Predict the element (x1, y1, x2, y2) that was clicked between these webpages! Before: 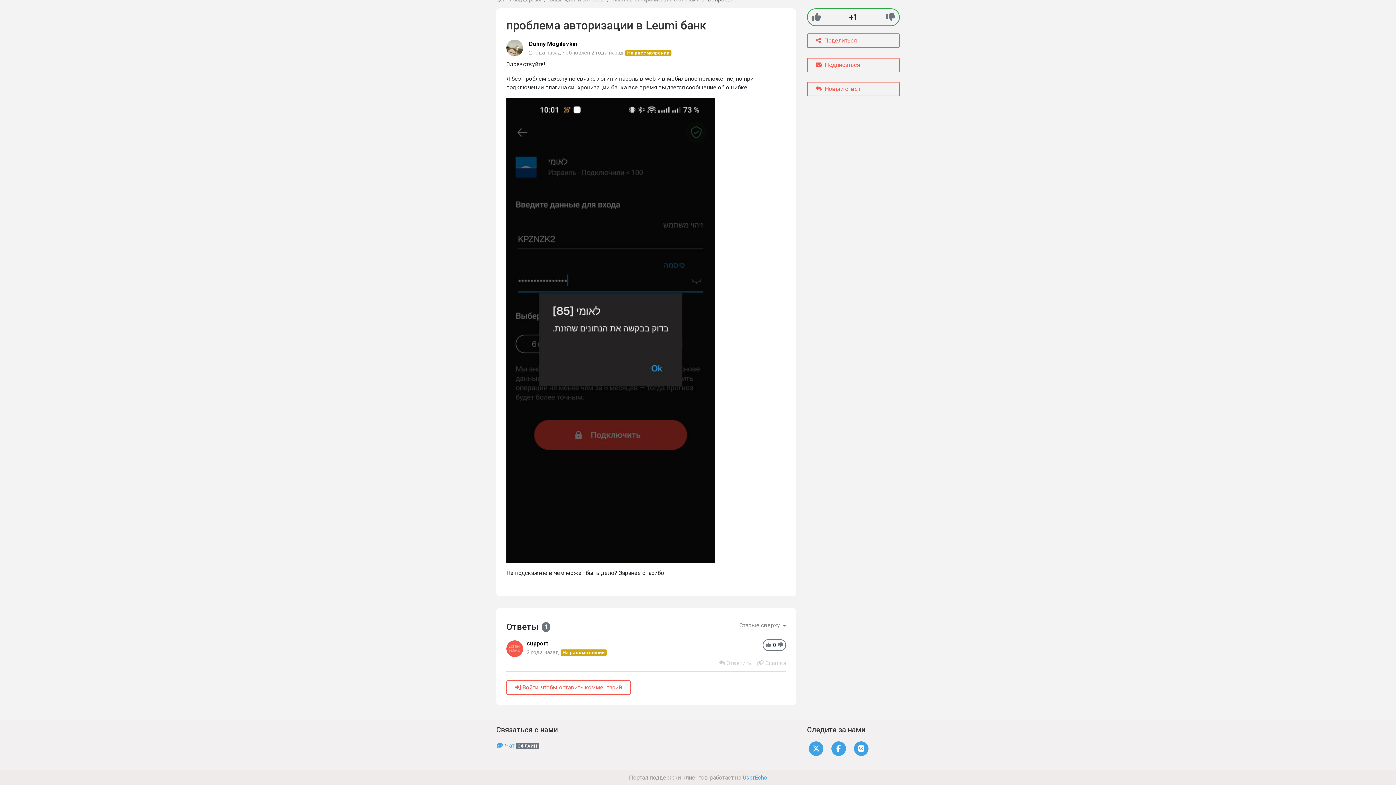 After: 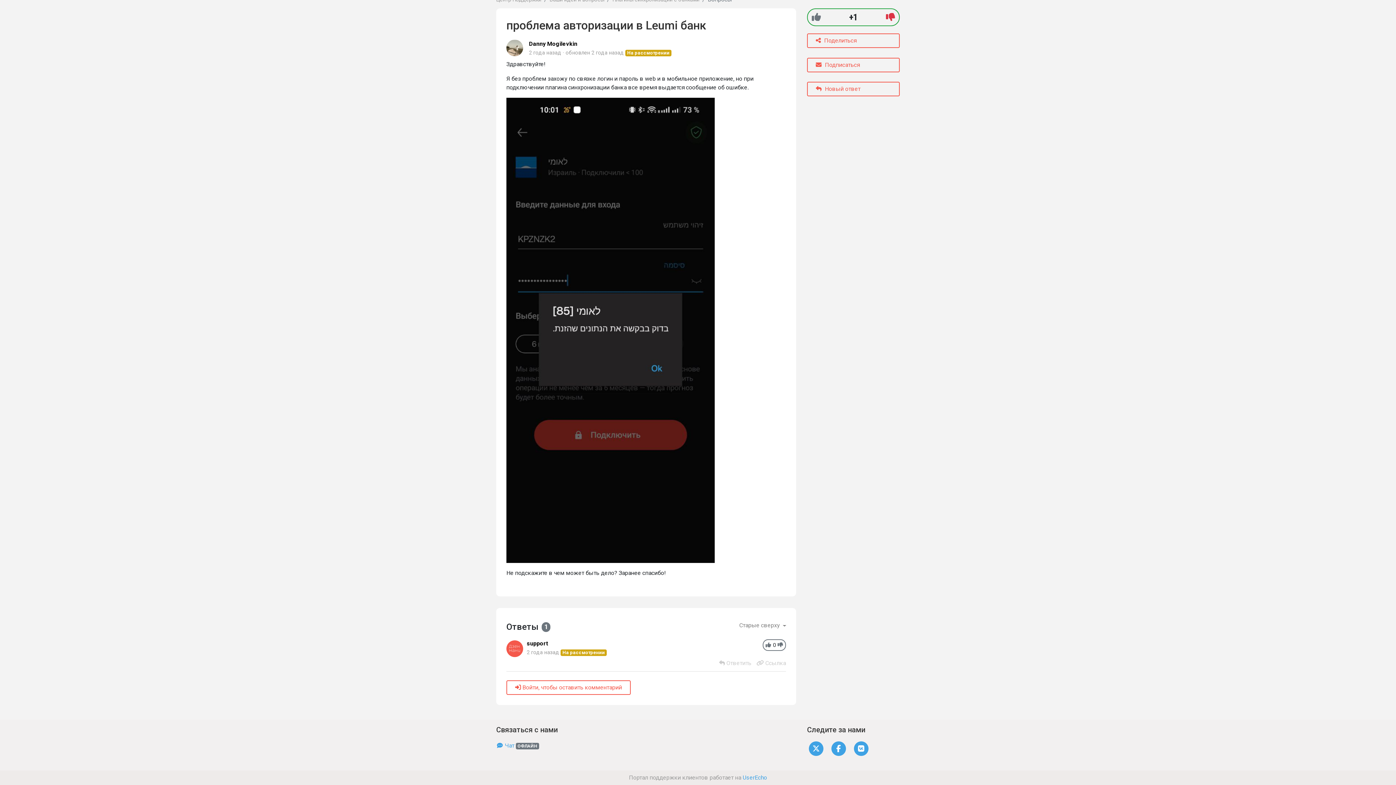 Action: bbox: (886, 12, 895, 22) label: -1